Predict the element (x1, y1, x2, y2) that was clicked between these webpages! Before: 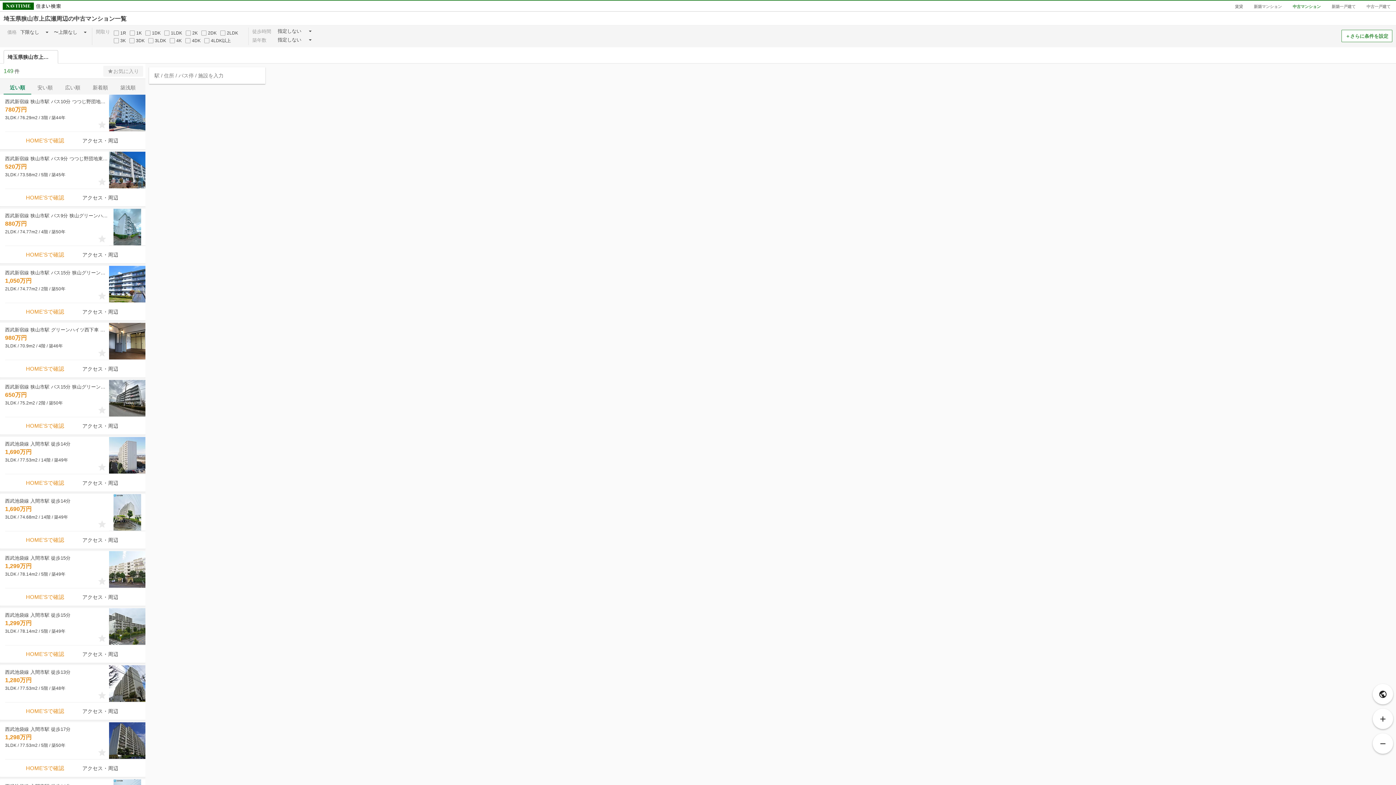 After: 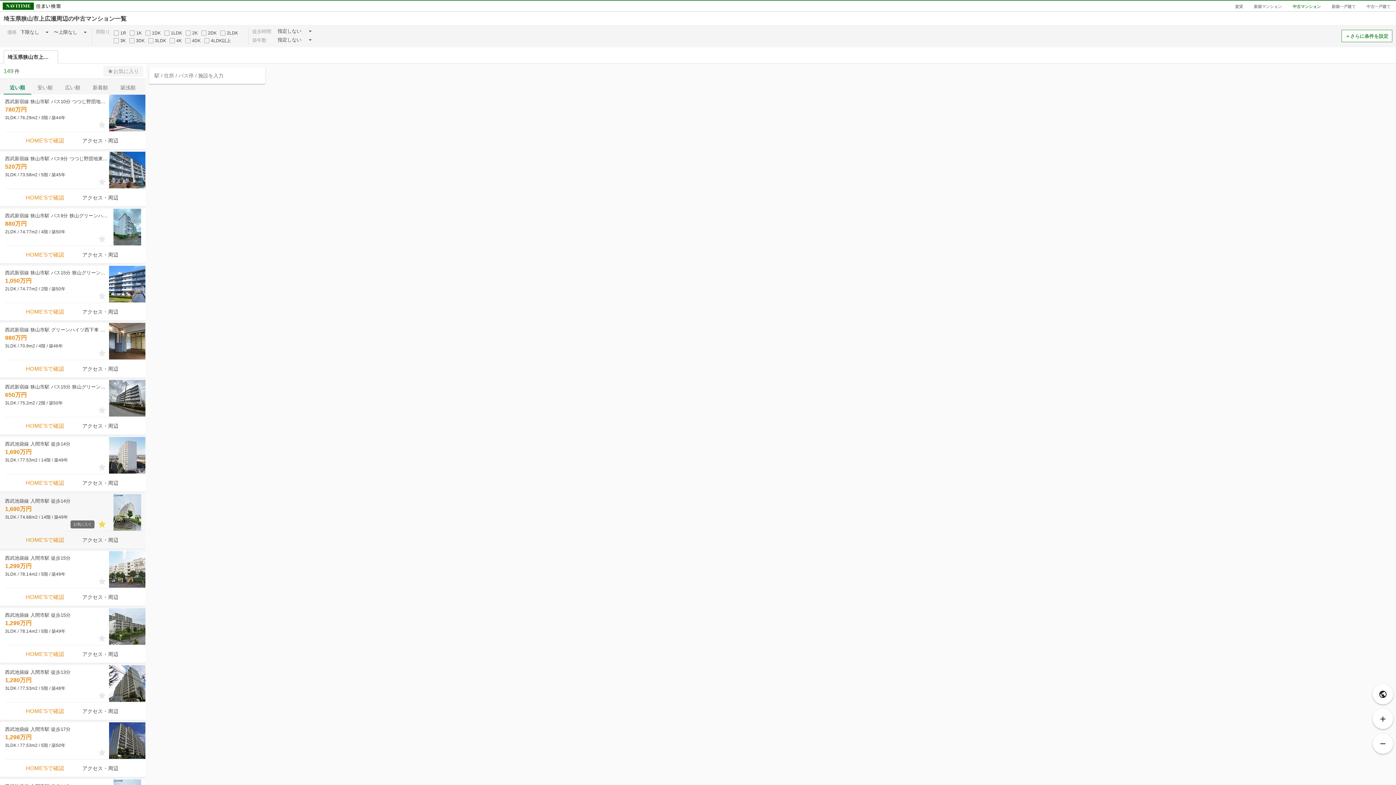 Action: label: お気に入り bbox: (97, 520, 106, 529)